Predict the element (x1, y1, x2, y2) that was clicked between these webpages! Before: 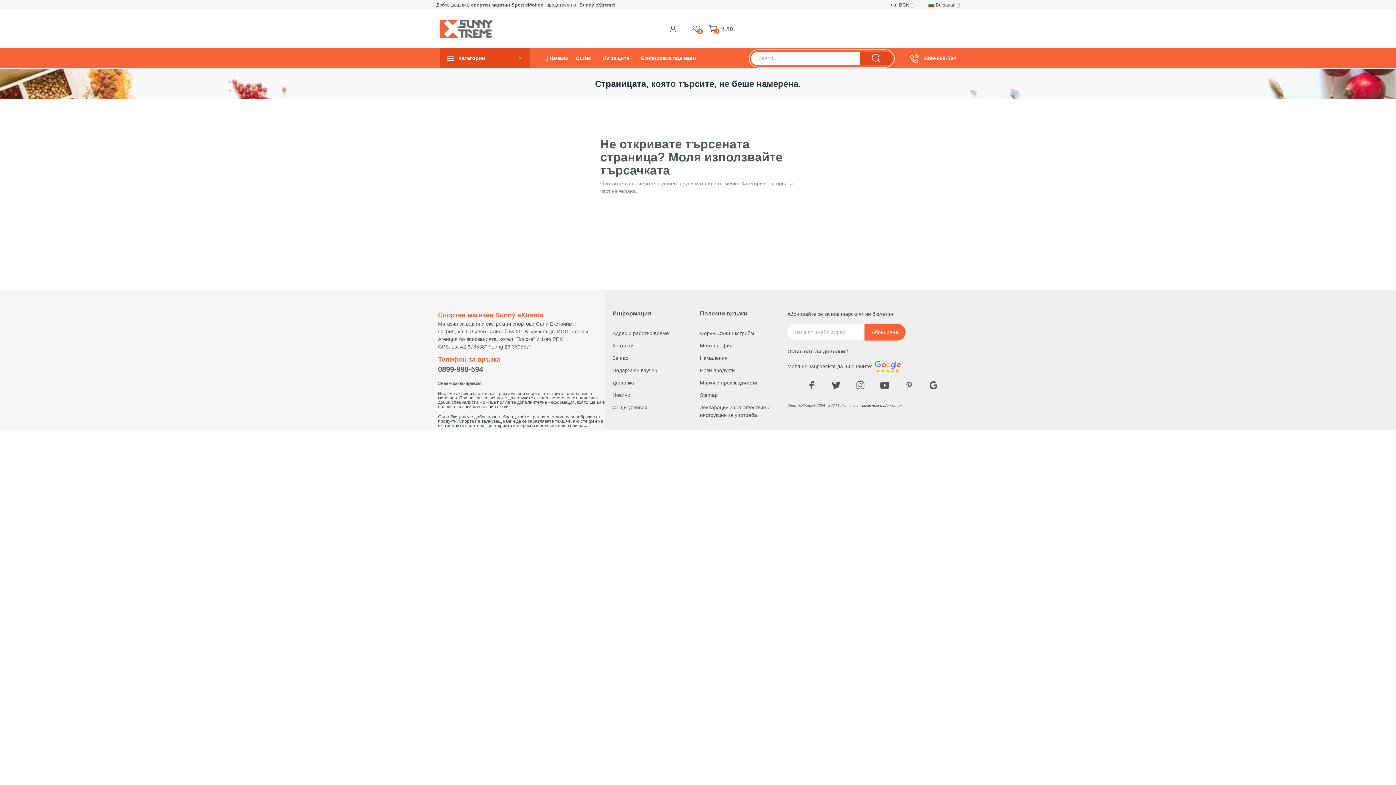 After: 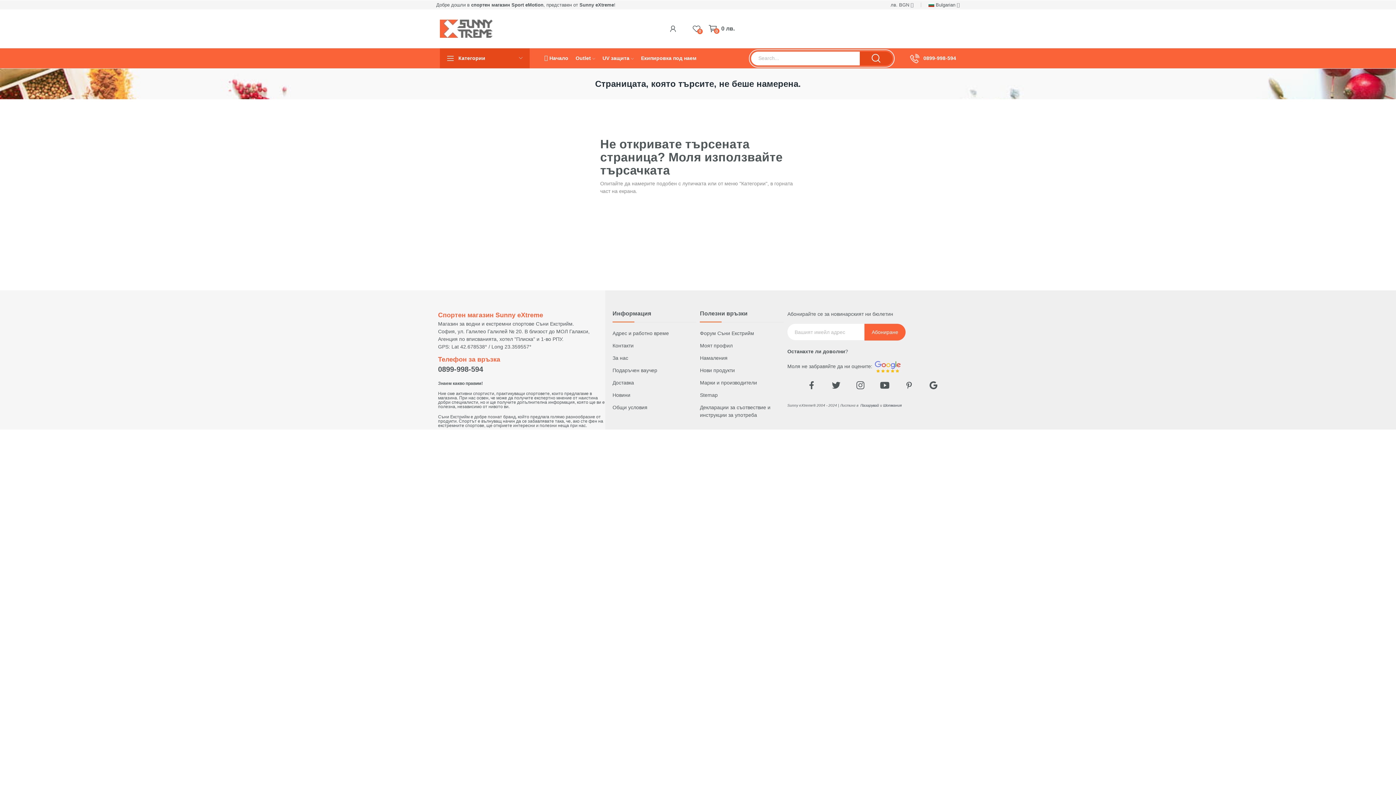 Action: bbox: (876, 377, 893, 394)